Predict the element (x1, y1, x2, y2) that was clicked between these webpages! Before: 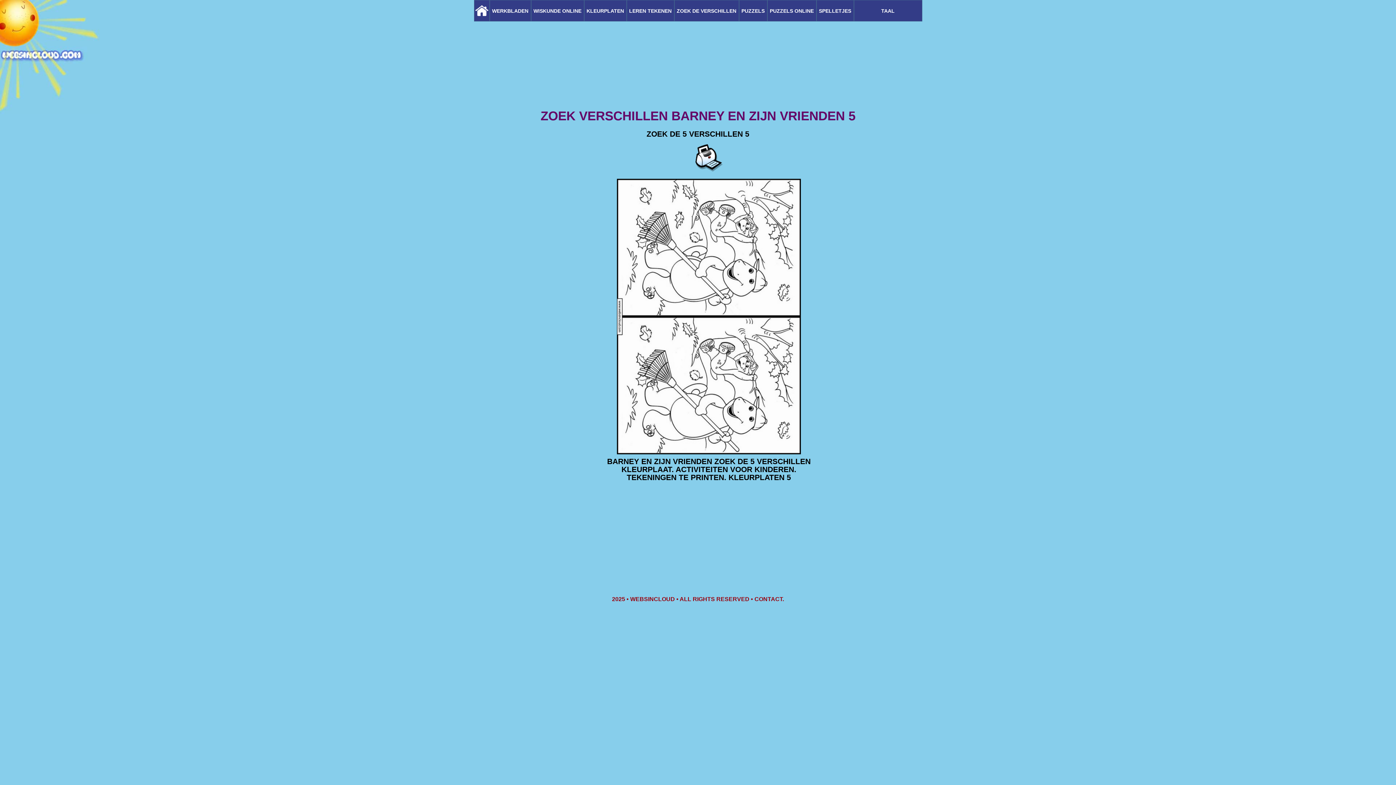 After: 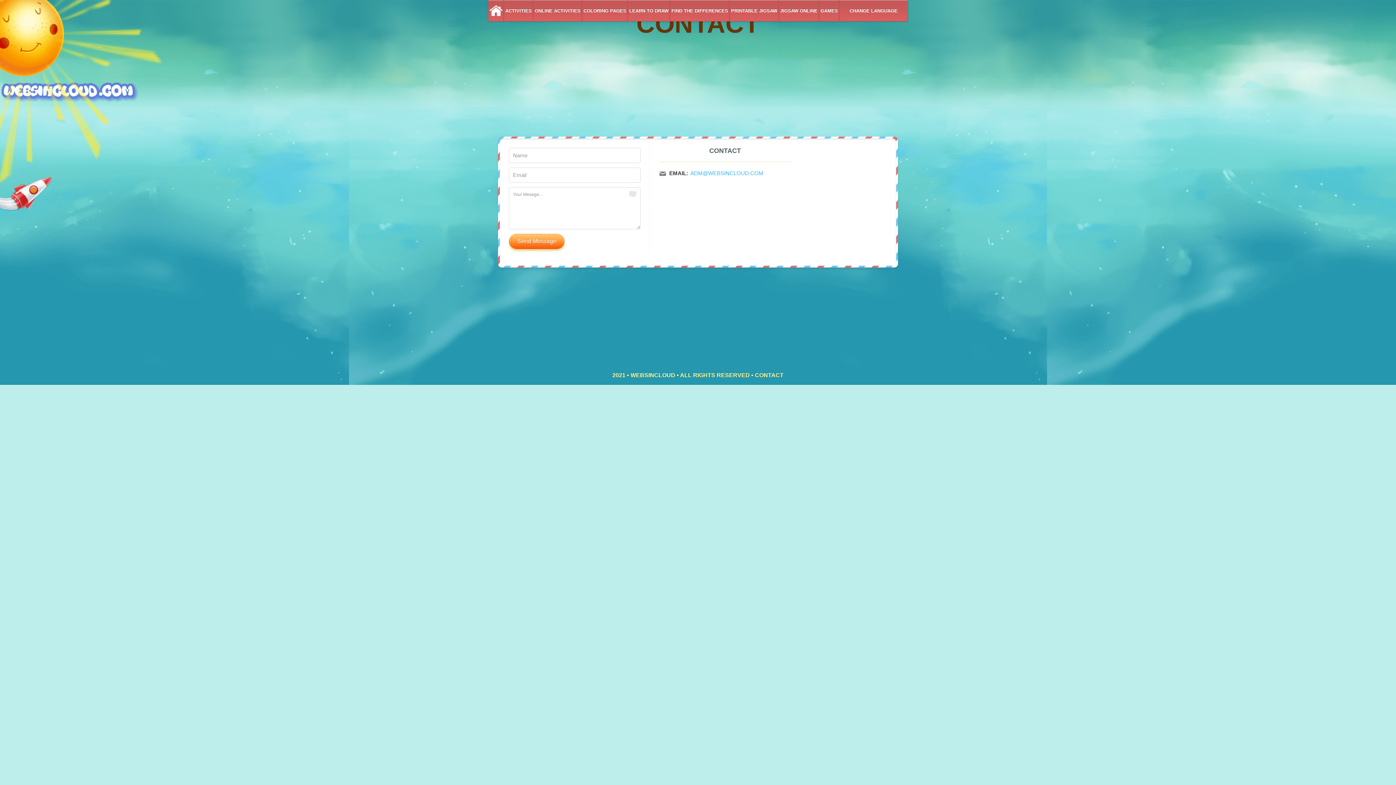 Action: label: CONTACT. bbox: (754, 596, 784, 602)